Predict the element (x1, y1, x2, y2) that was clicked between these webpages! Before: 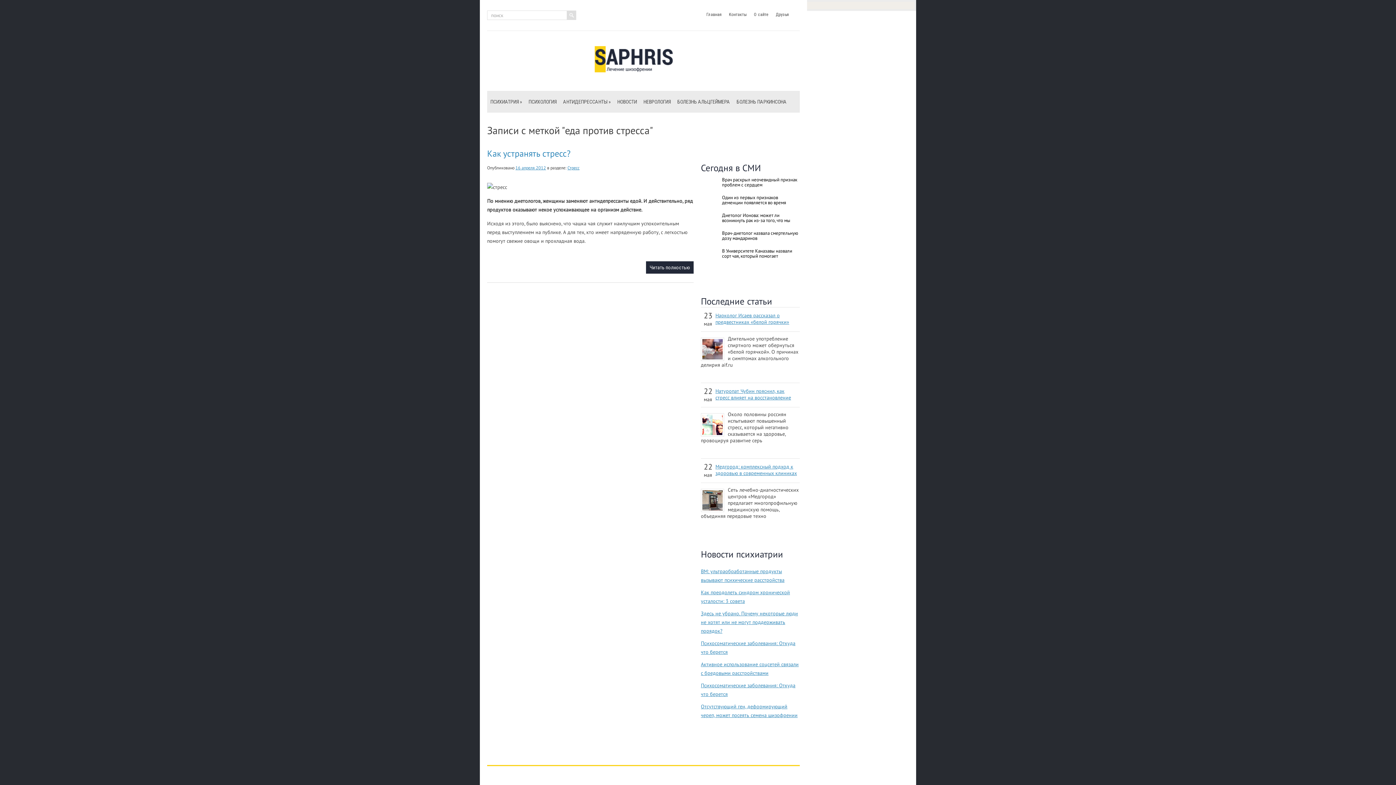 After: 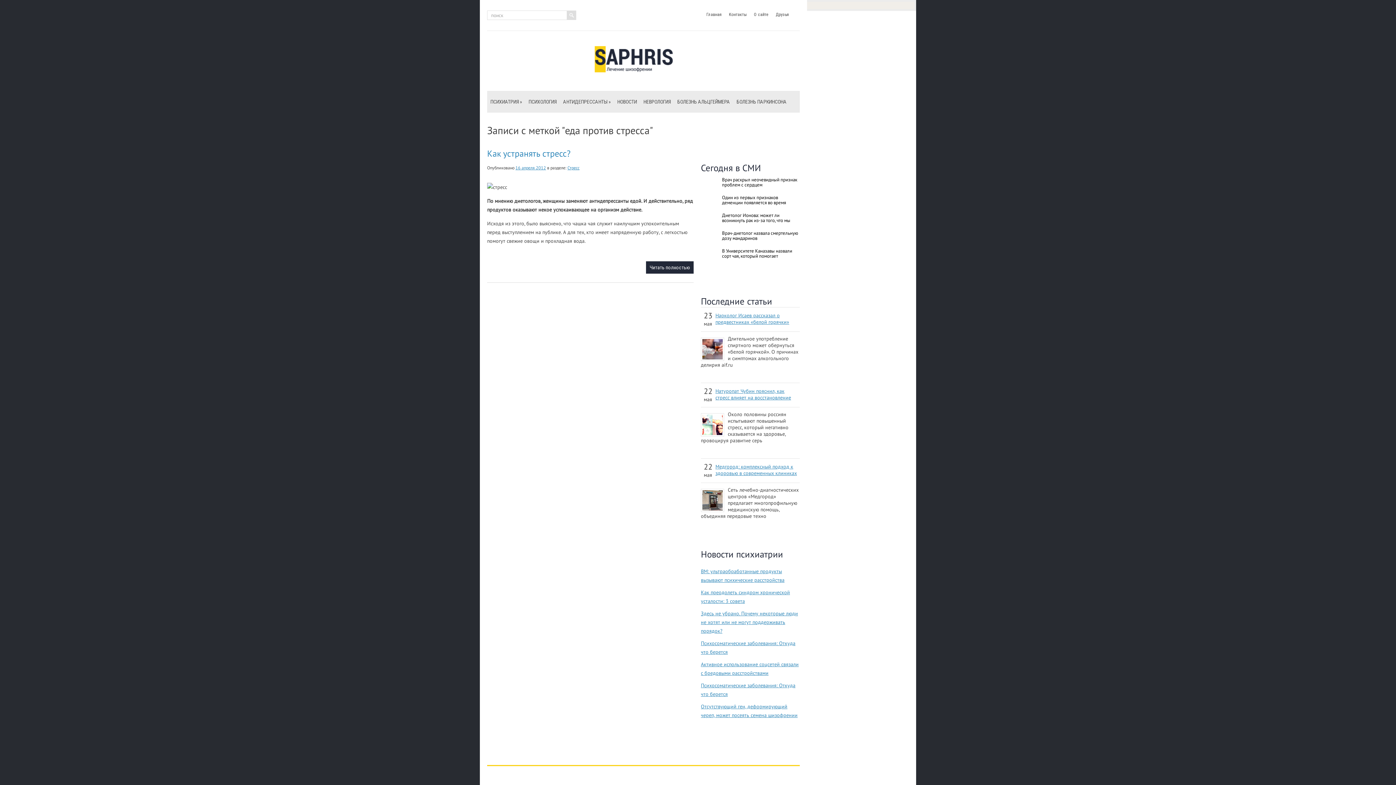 Action: bbox: (701, 248, 800, 259) label: В Университете Каназавы назвали сорт чая, который помогает сохранить память и ясность ума